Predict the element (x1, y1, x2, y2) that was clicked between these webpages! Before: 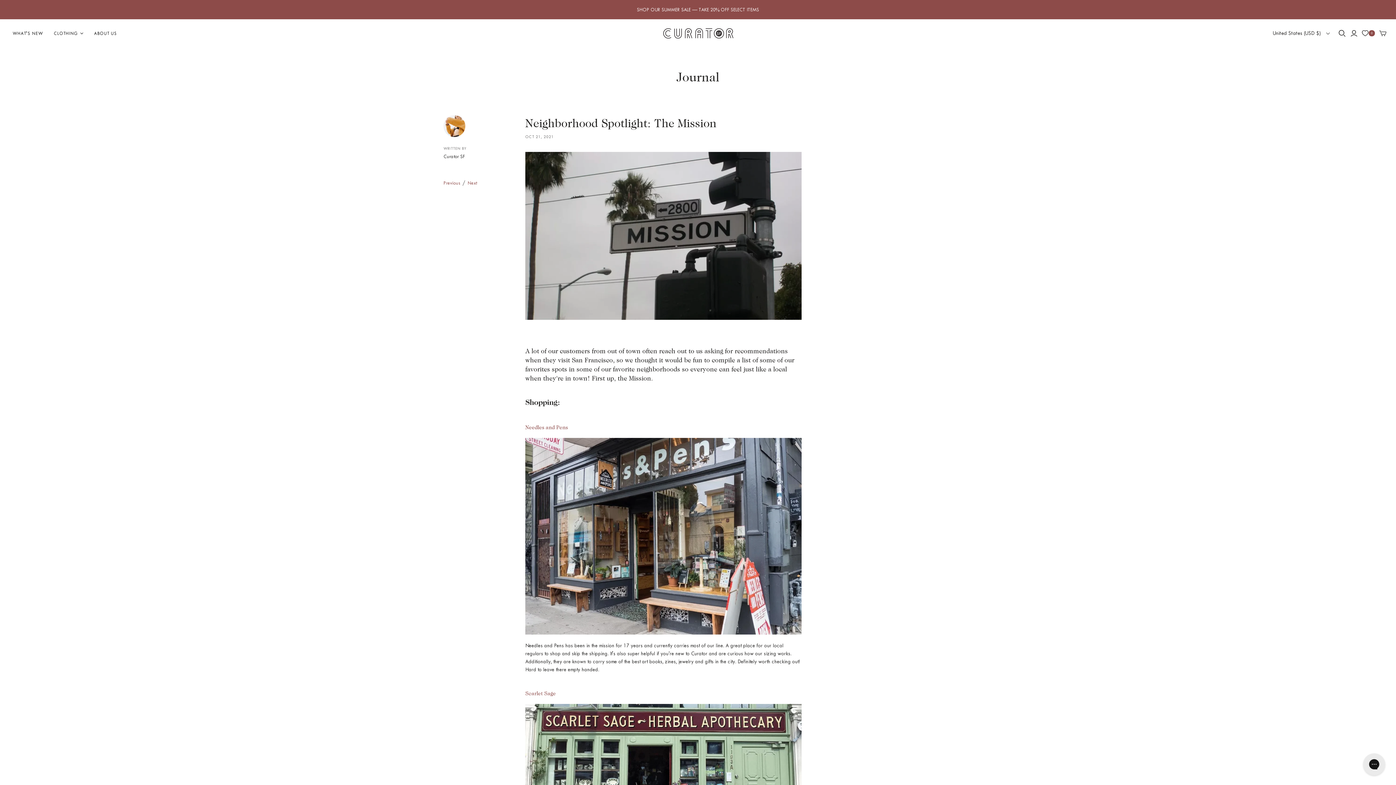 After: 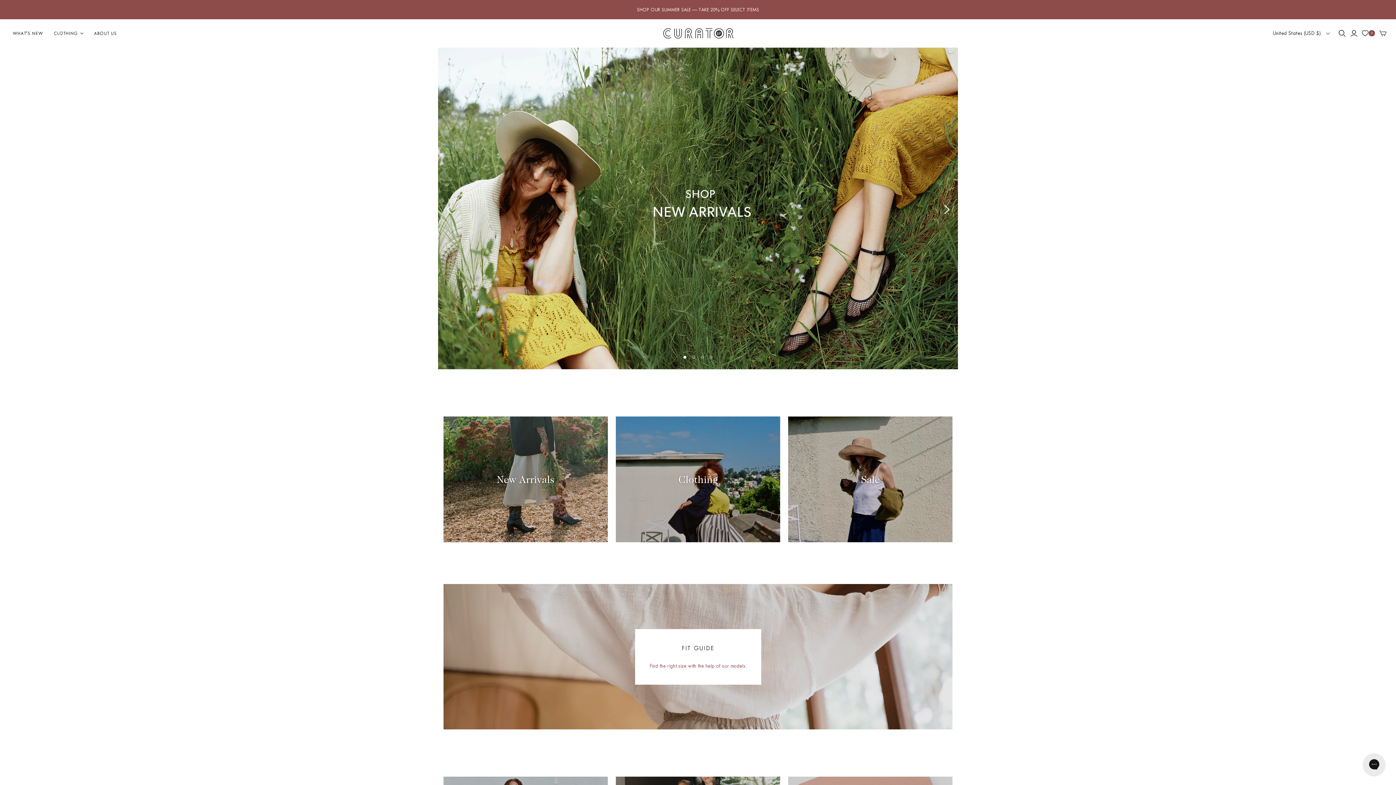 Action: label: Curator SF bbox: (662, 26, 734, 40)